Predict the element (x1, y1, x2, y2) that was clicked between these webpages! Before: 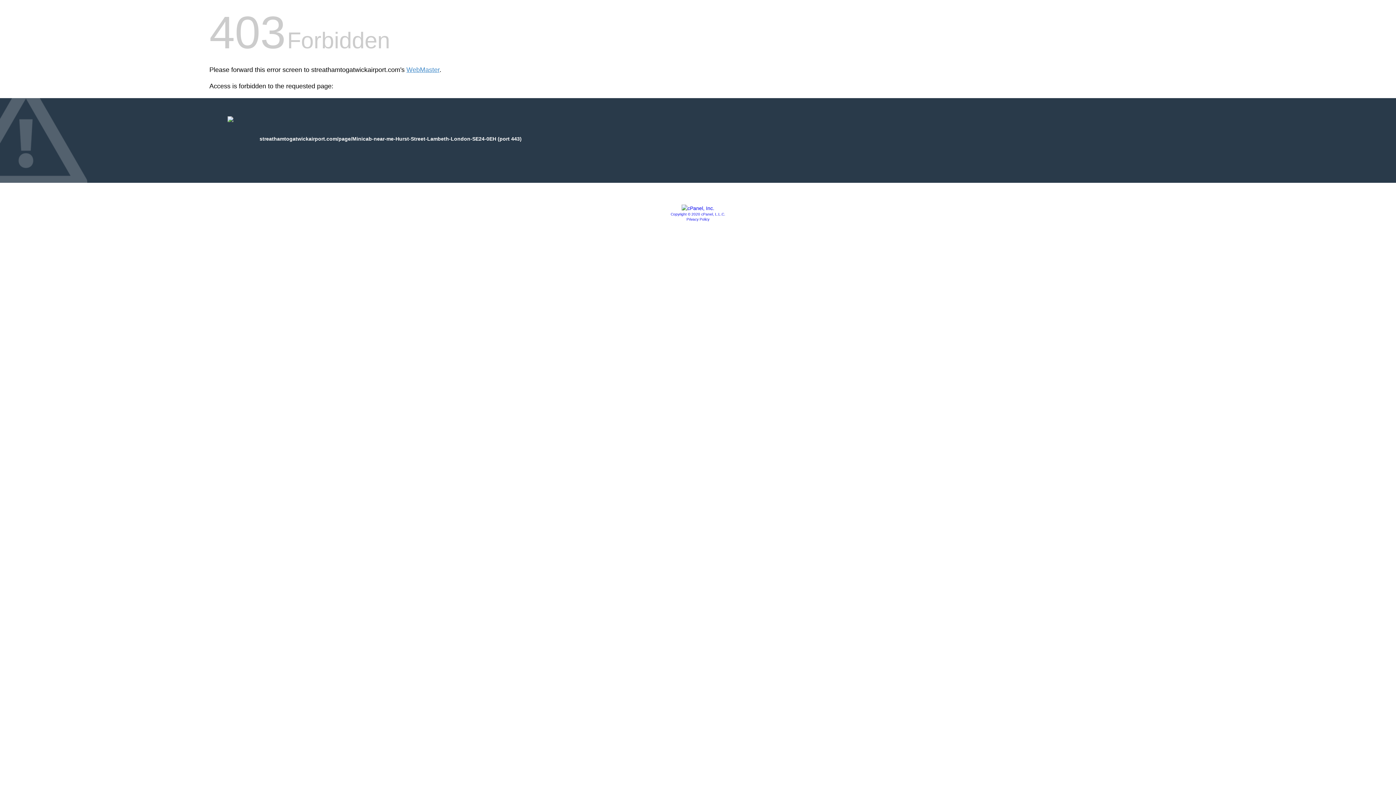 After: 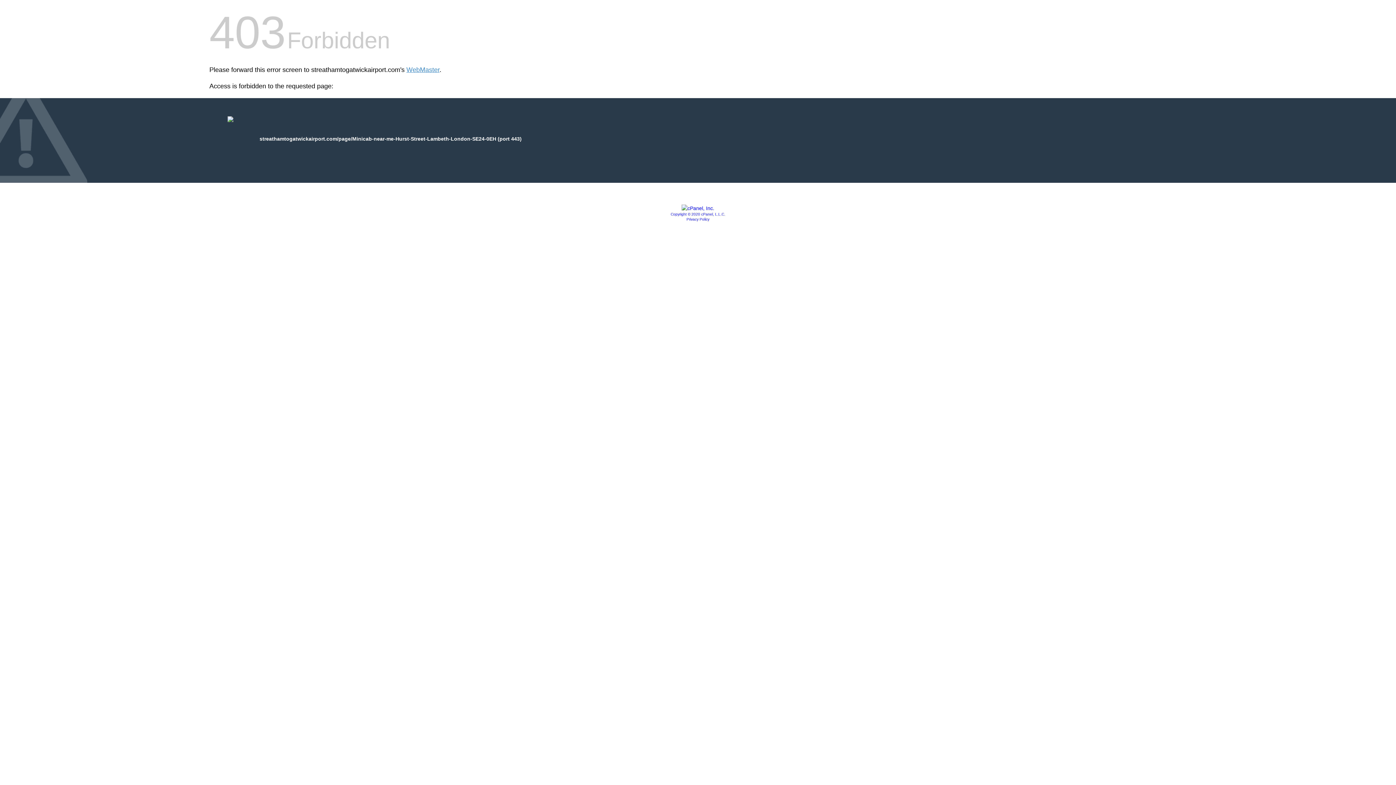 Action: bbox: (681, 205, 714, 211)